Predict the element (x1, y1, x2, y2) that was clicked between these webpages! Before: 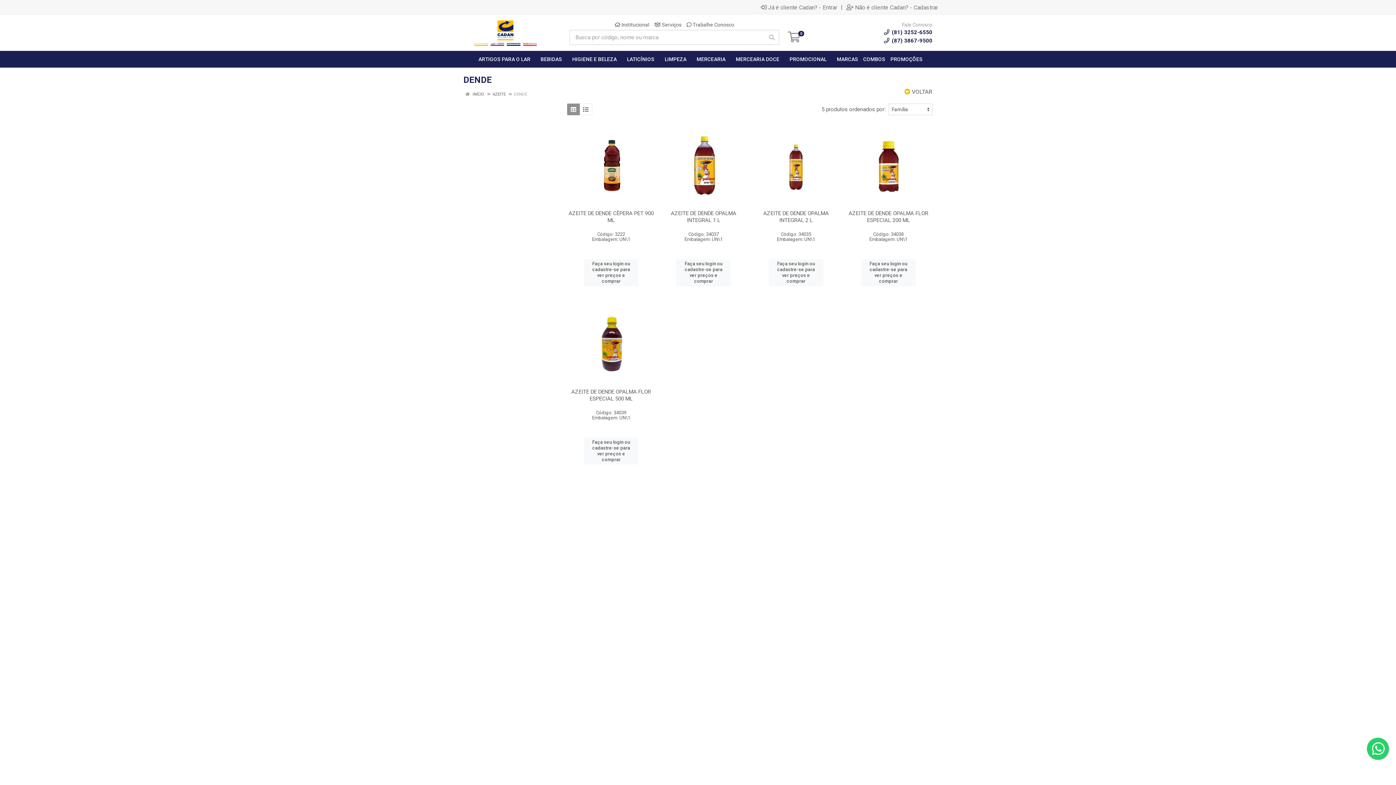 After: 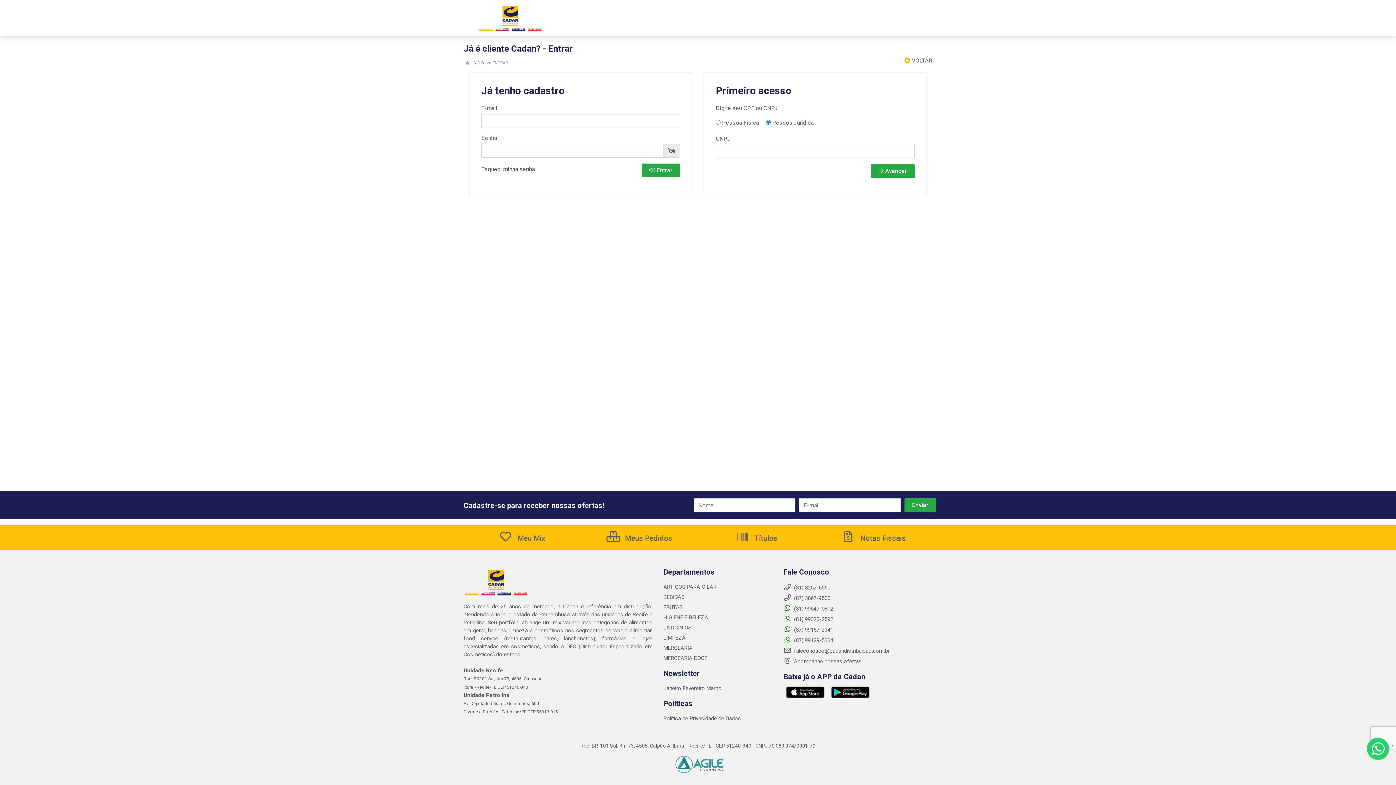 Action: label: COMBOS bbox: (858, 50, 885, 67)